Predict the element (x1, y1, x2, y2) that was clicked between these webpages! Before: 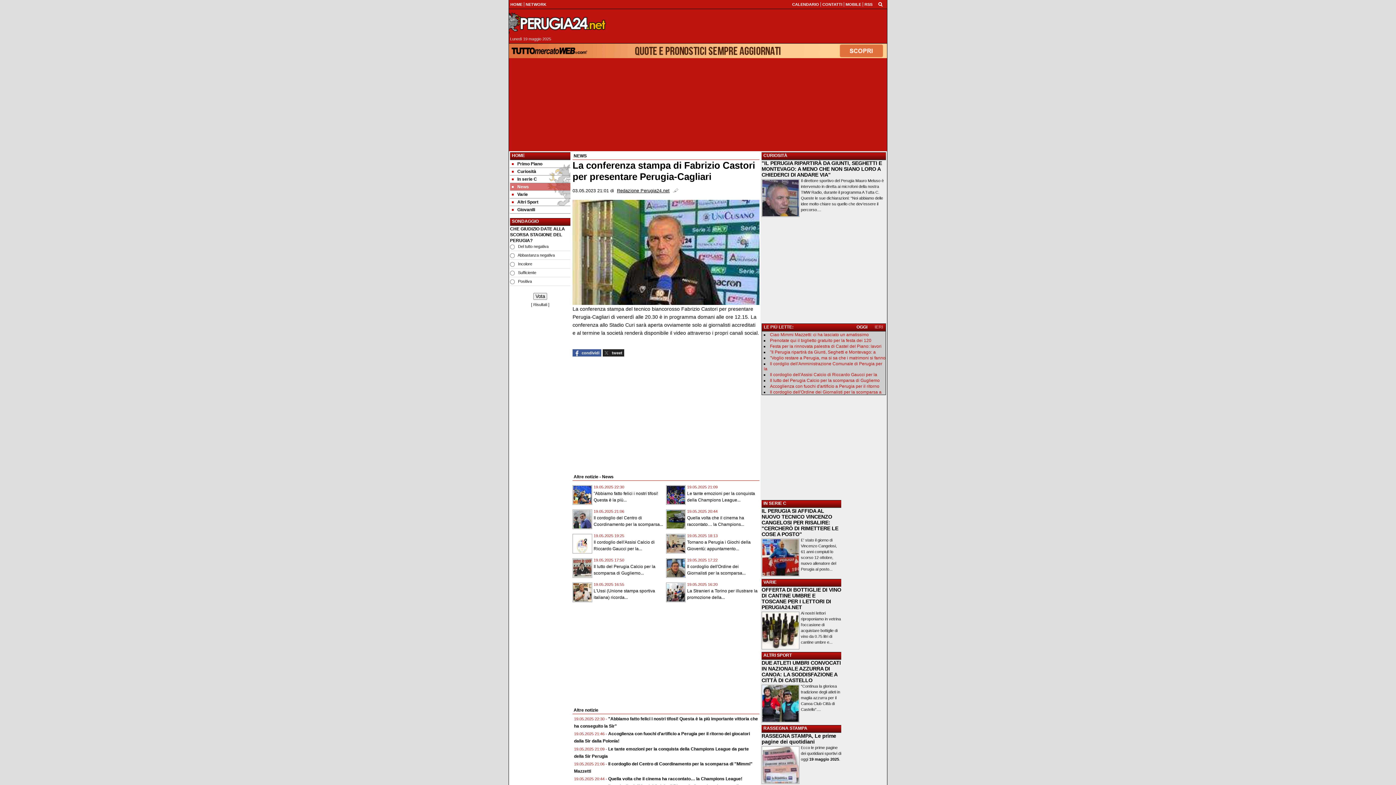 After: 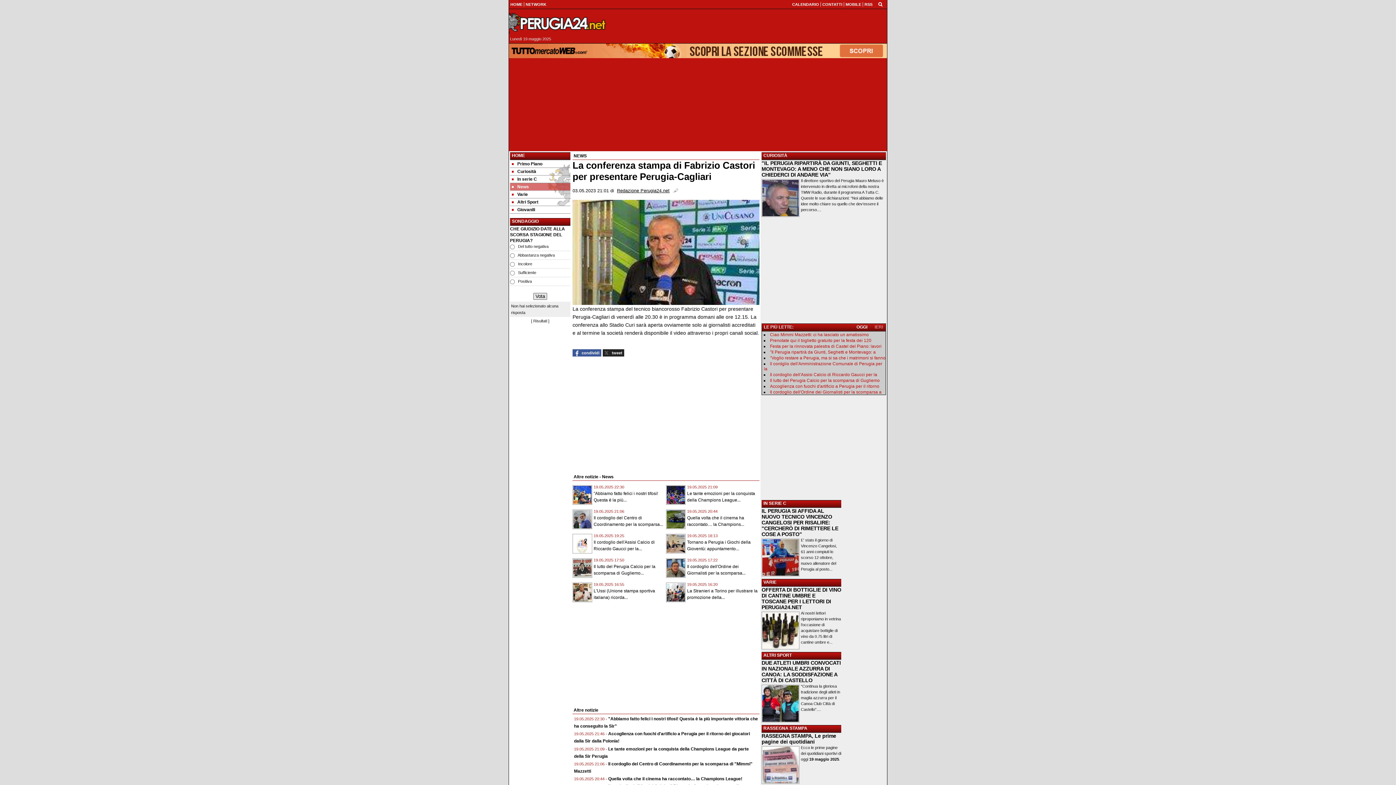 Action: bbox: (533, 293, 547, 300)